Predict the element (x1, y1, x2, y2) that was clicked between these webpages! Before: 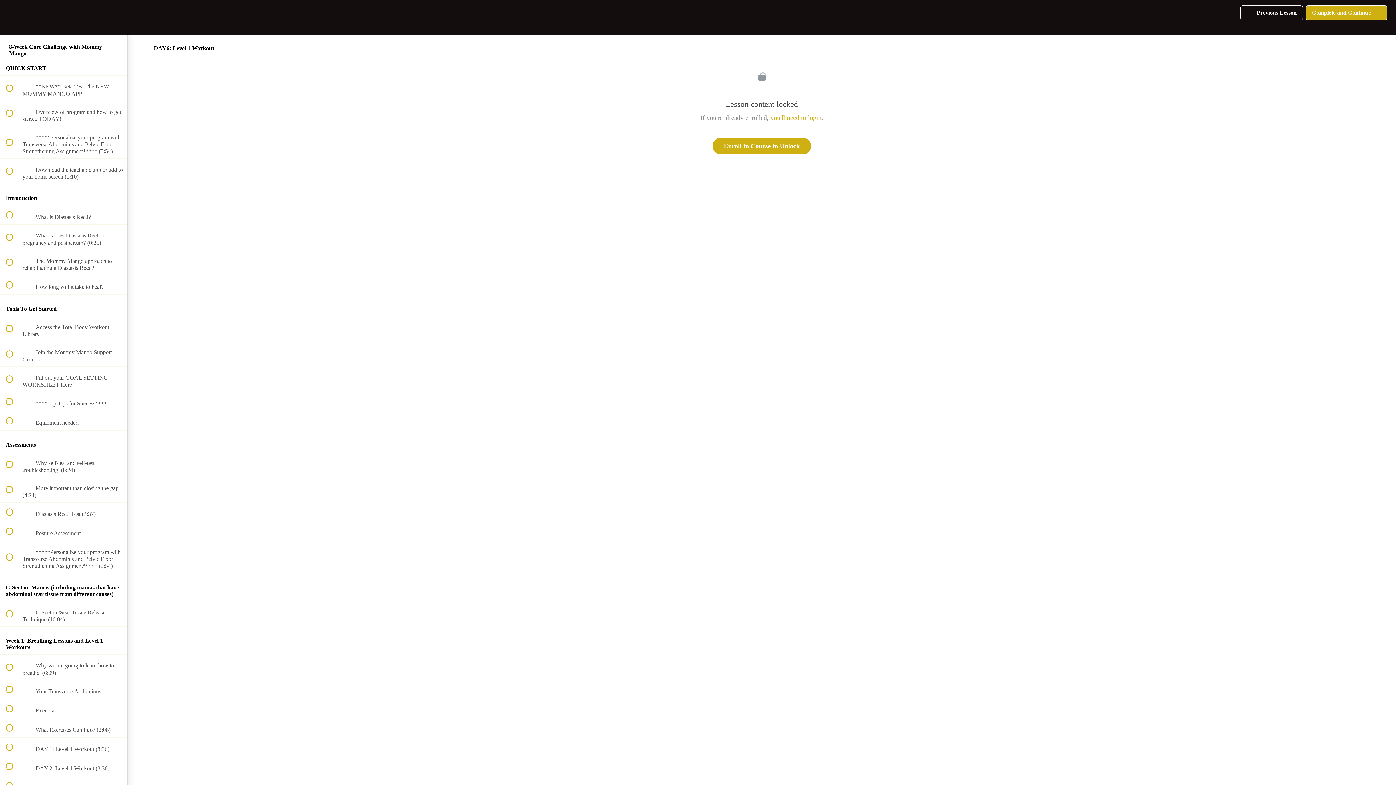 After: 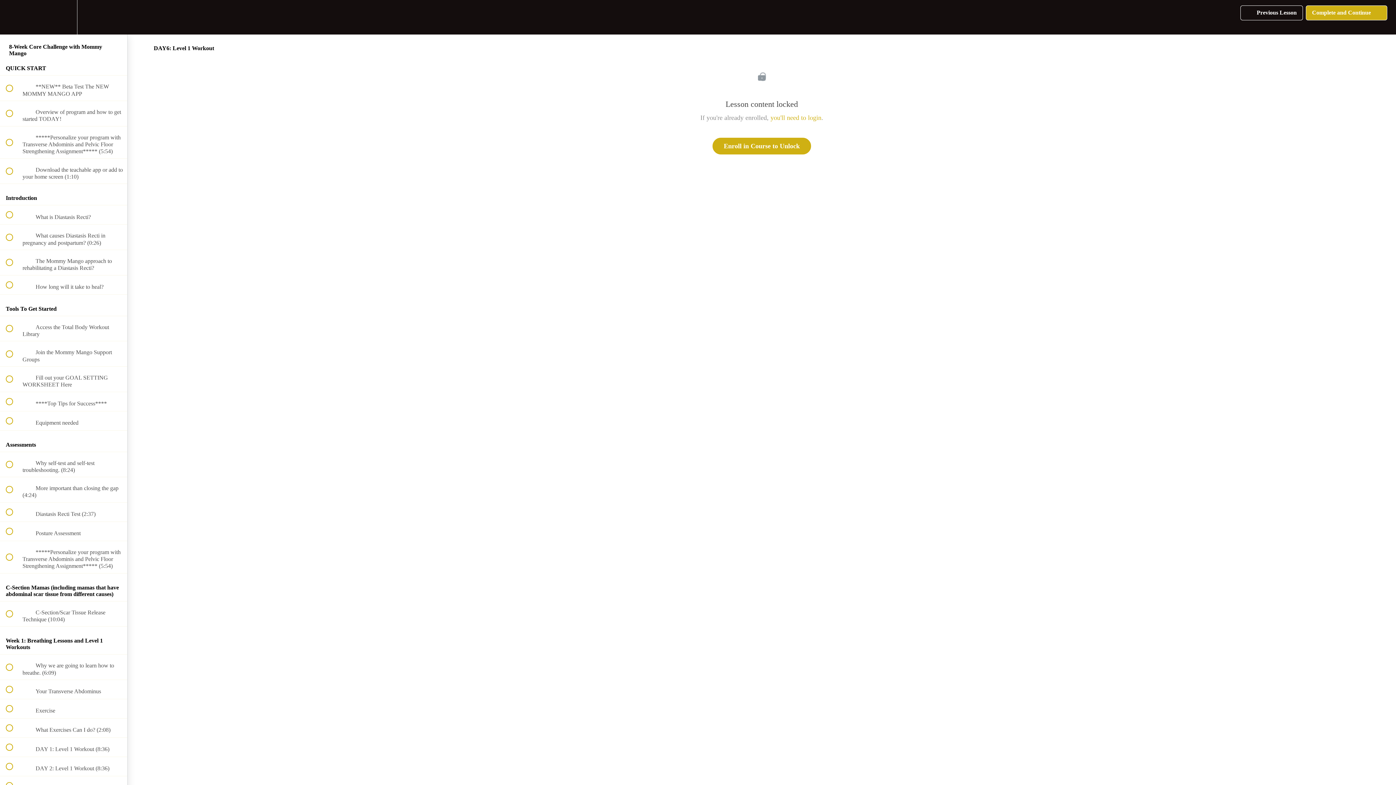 Action: label: Settings Menu bbox: (50, 0, 76, 34)